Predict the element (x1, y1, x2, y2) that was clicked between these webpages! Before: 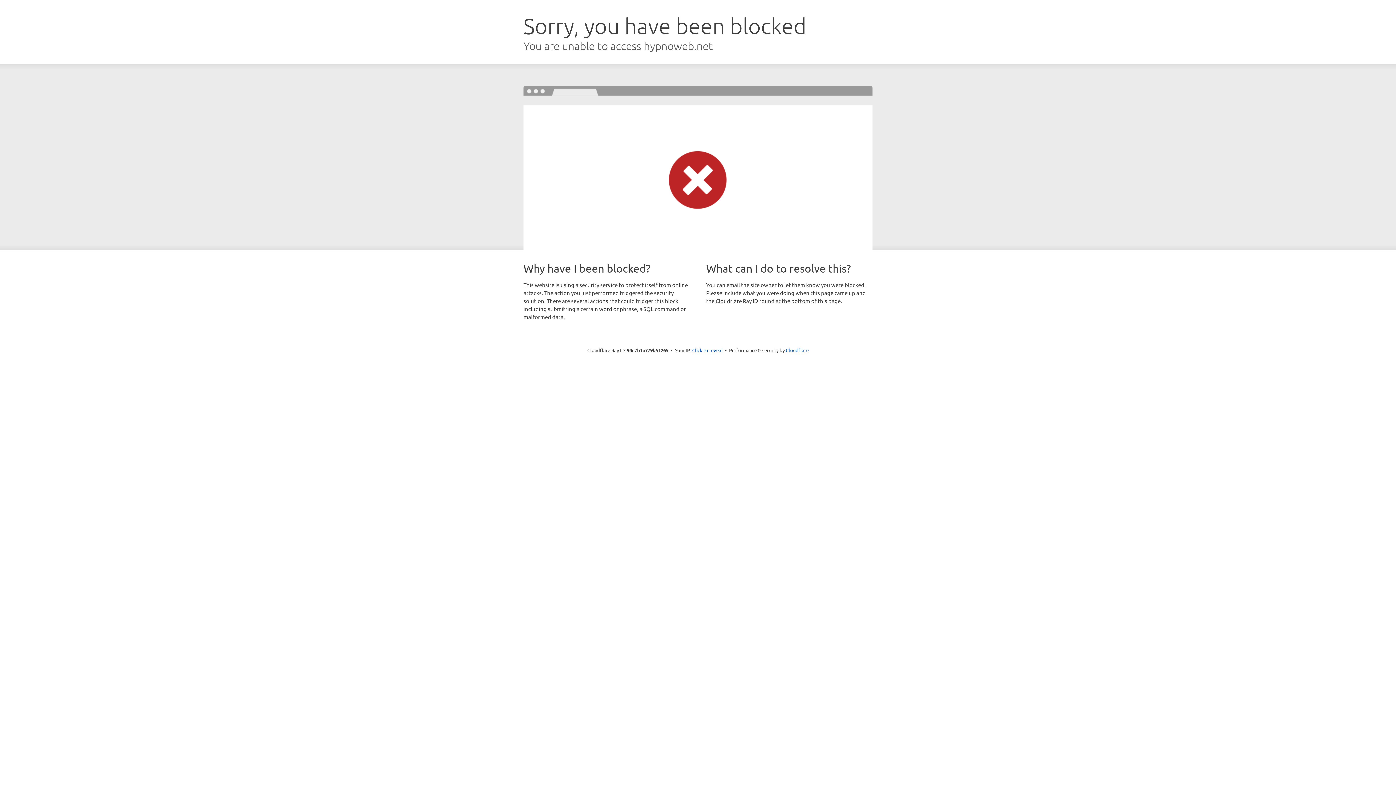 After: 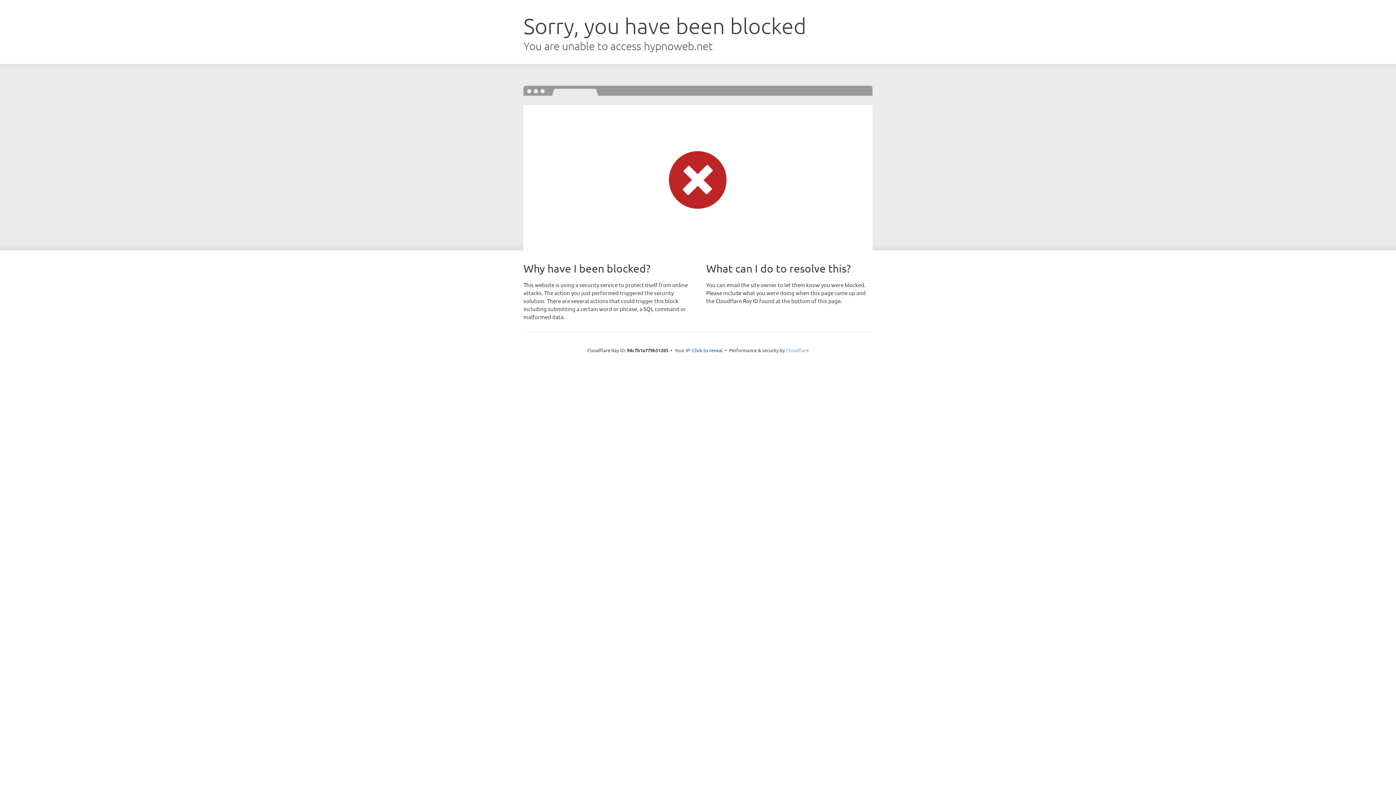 Action: label: Cloudflare bbox: (786, 347, 808, 353)